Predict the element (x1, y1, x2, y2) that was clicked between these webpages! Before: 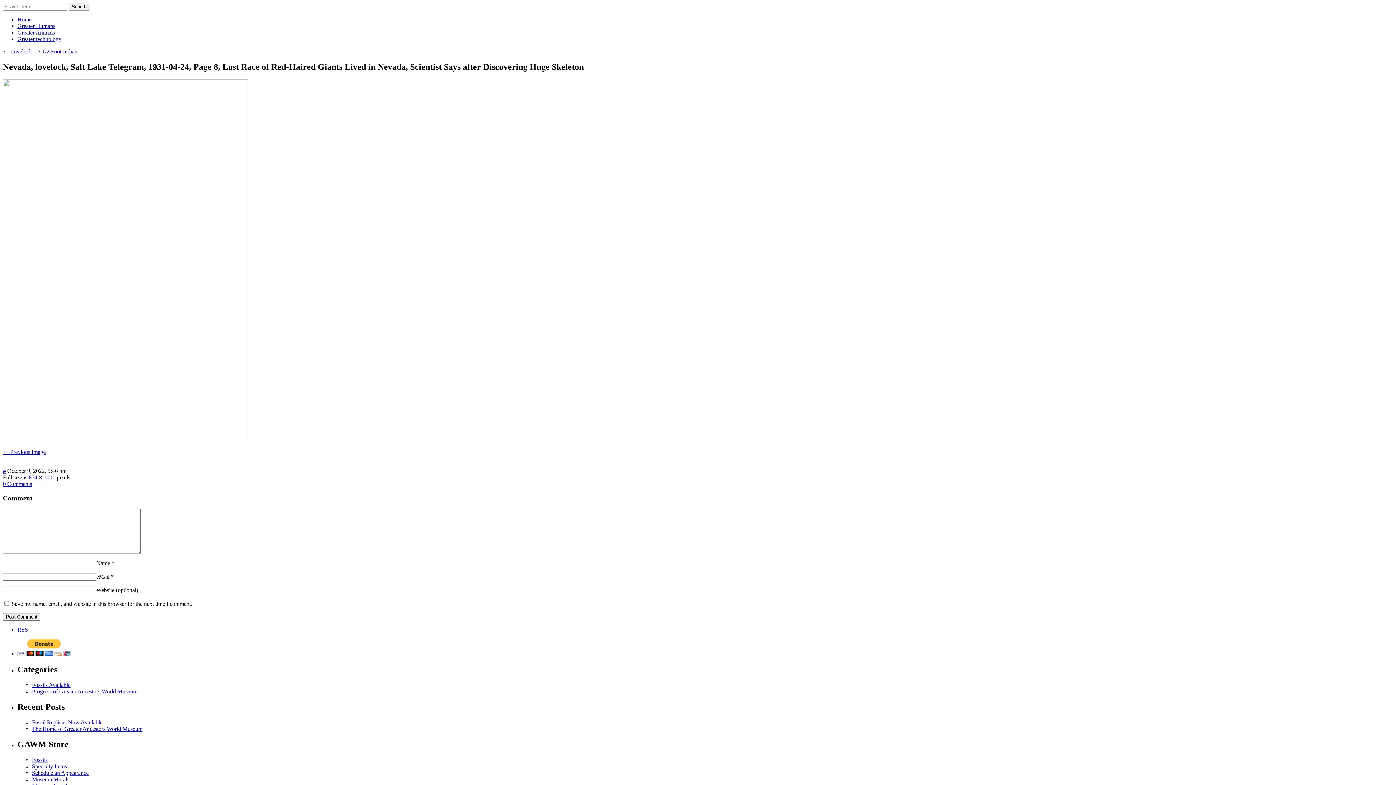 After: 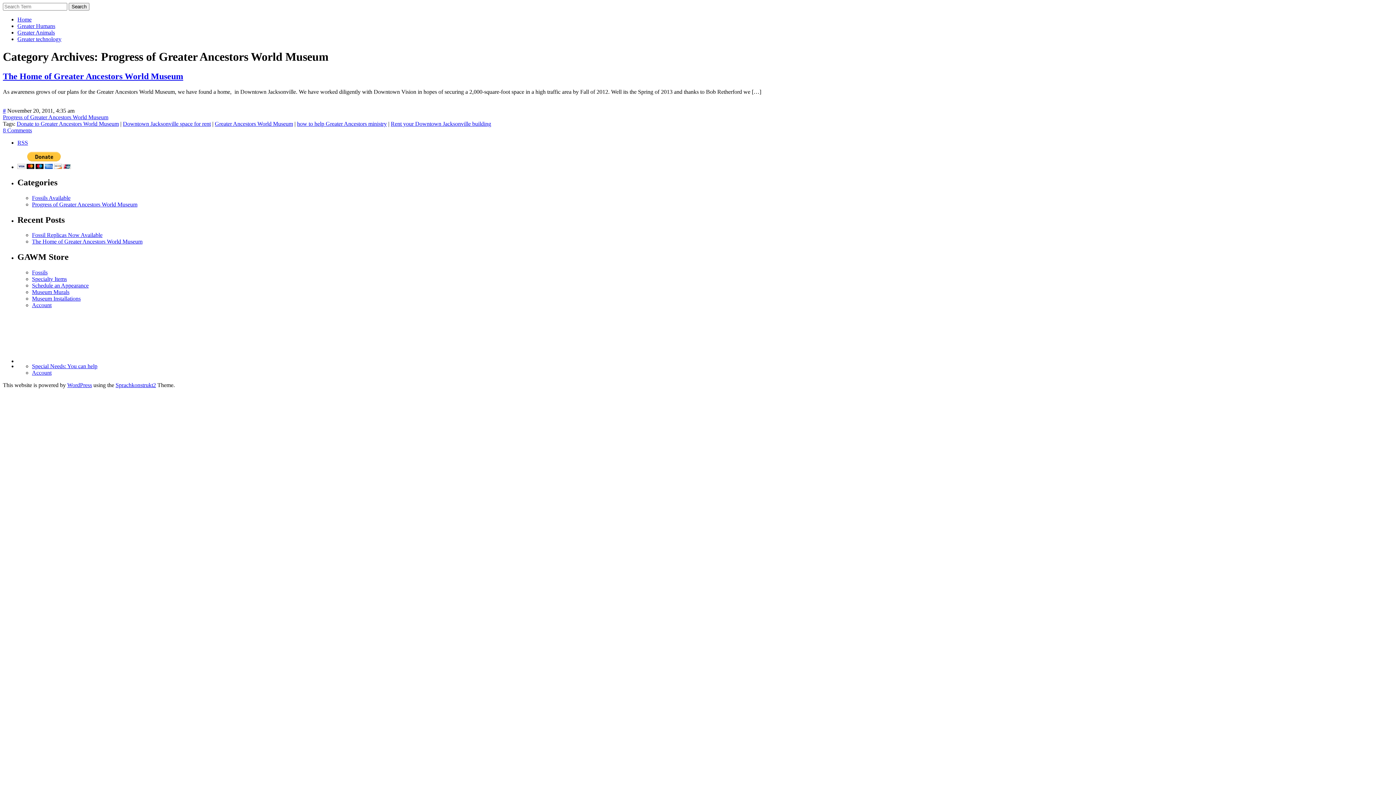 Action: label: Progress of Greater Ancestors World Museum bbox: (32, 688, 137, 694)